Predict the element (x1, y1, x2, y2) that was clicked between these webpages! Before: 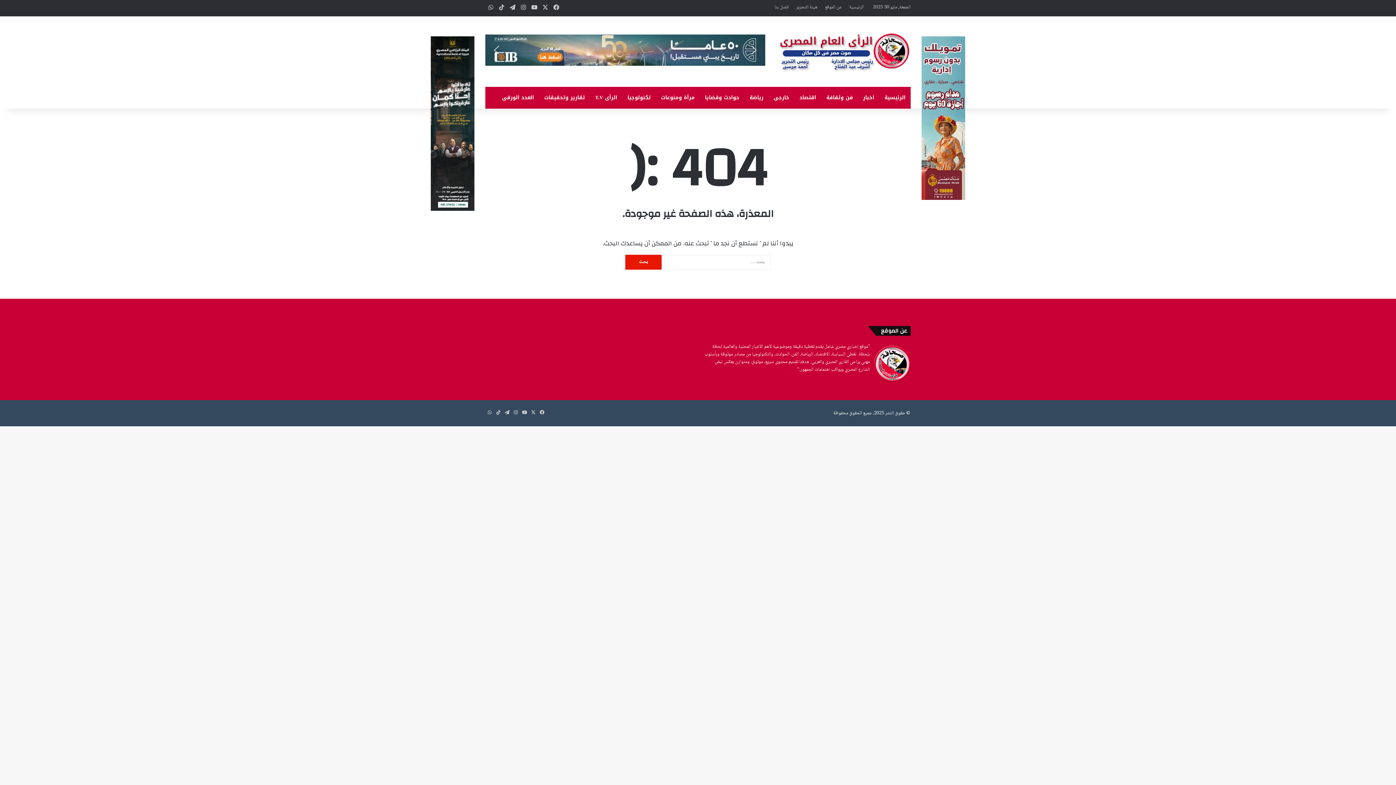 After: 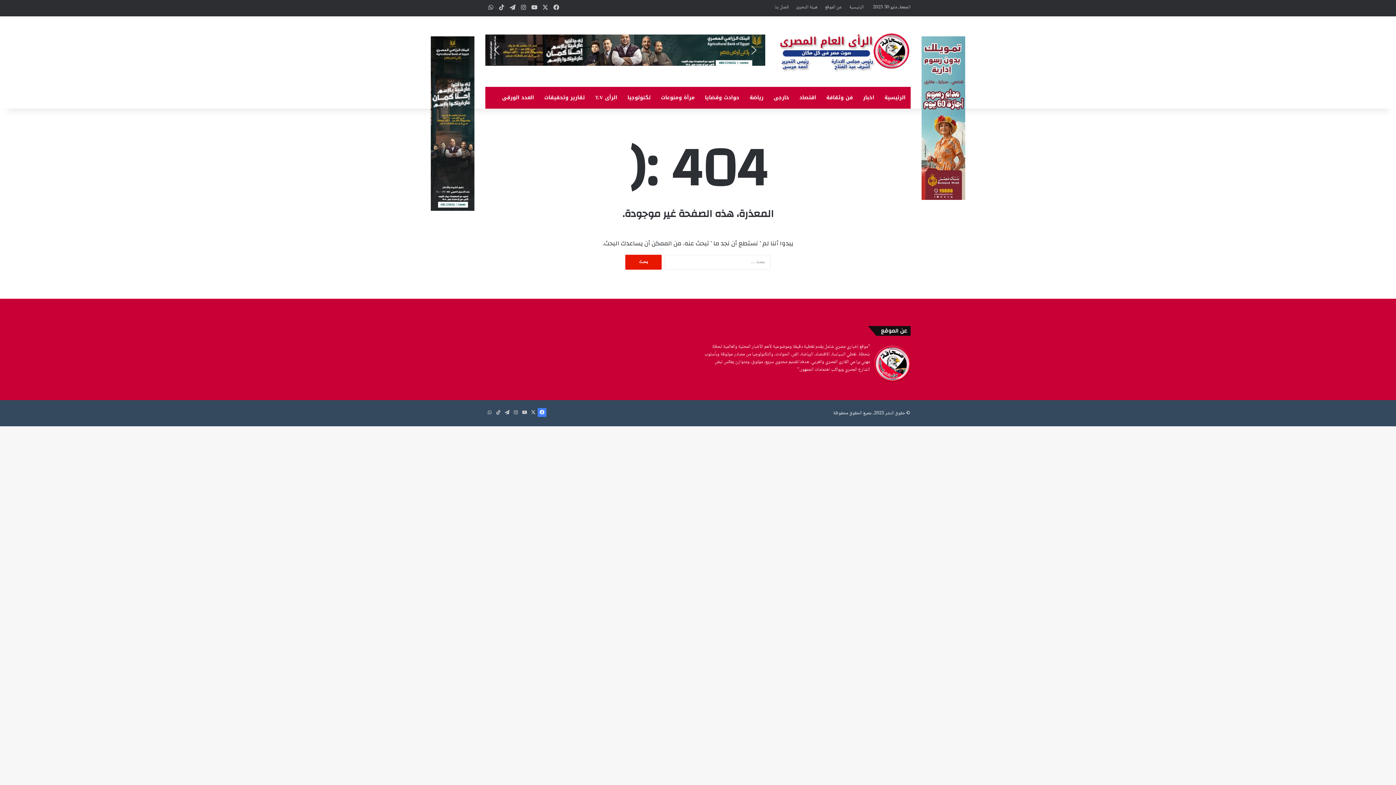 Action: label: فيسبوك bbox: (537, 408, 546, 416)